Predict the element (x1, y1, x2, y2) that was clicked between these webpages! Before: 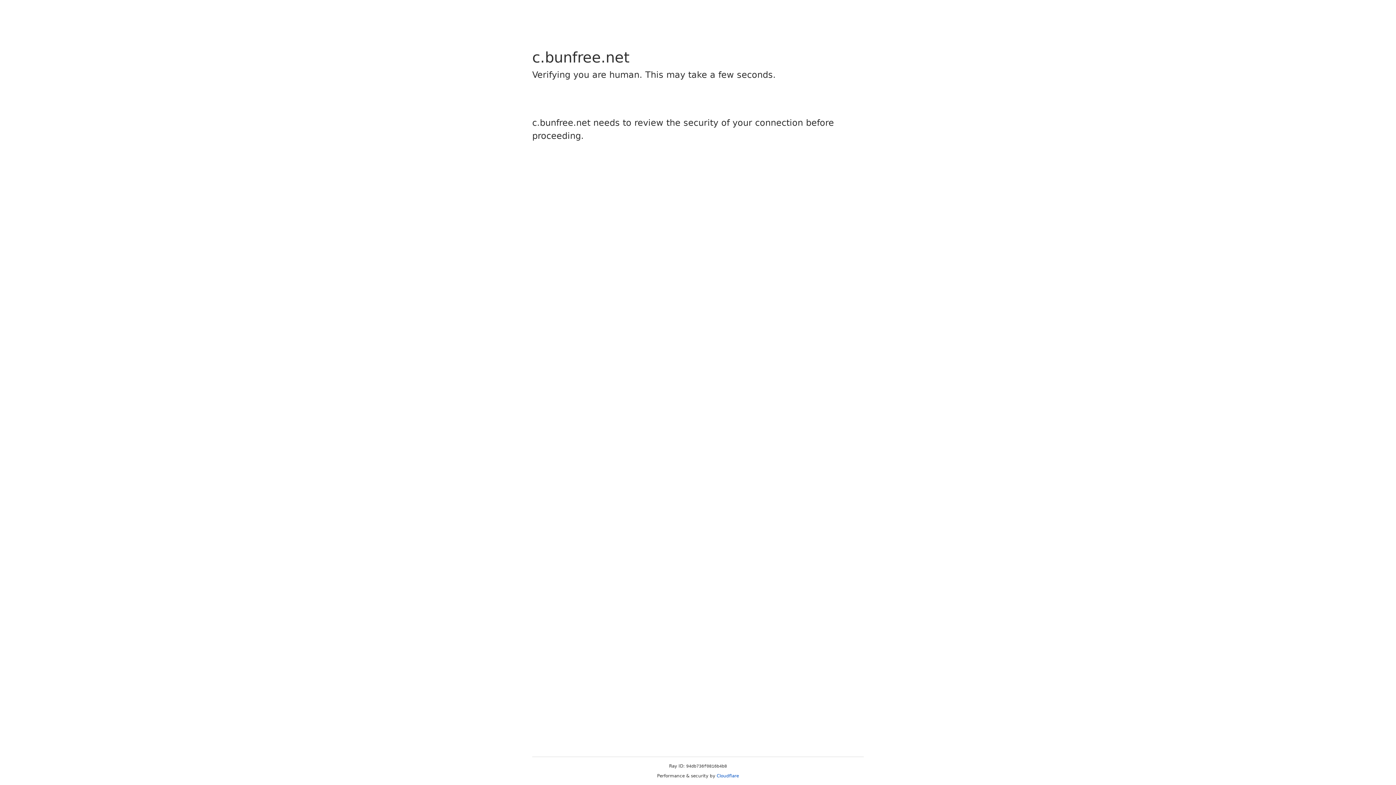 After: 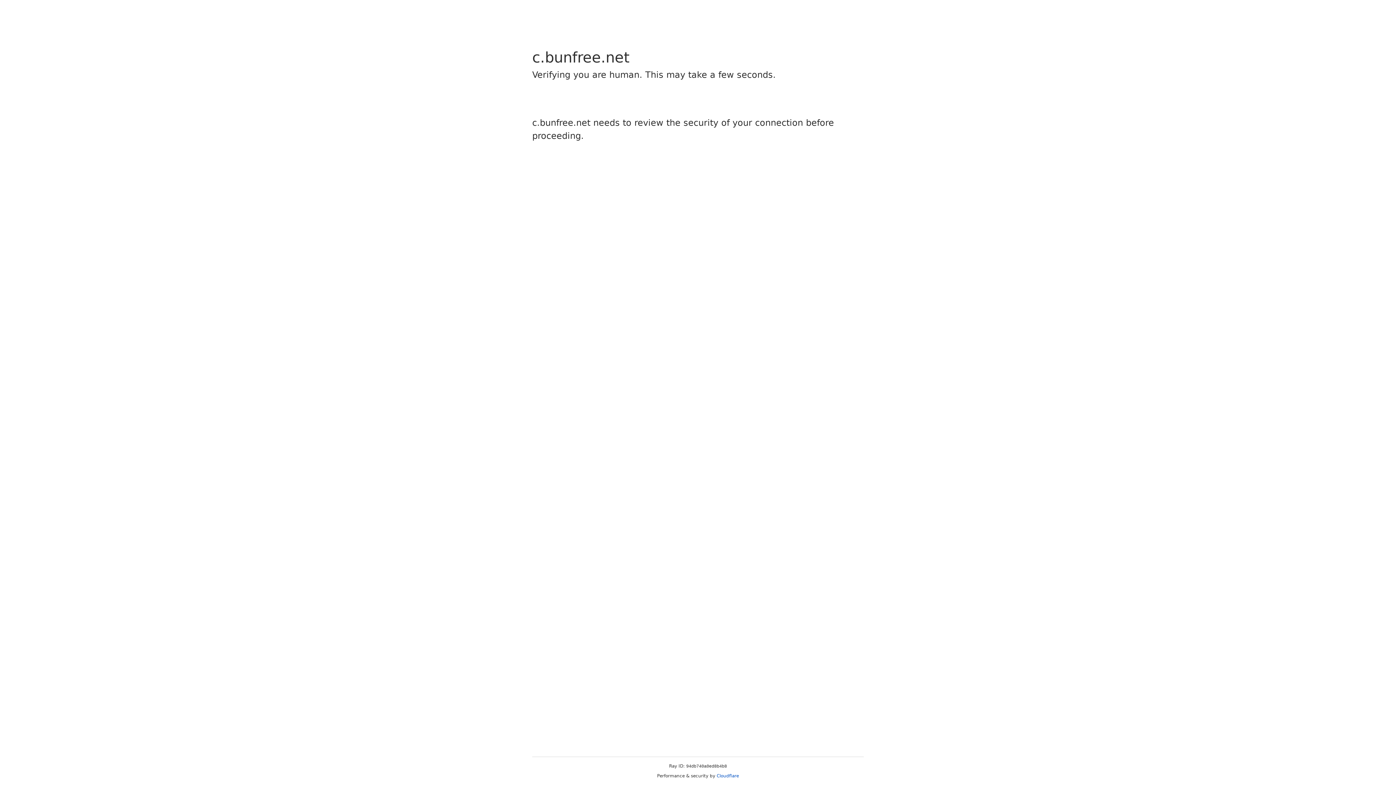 Action: label: Cloudflare bbox: (716, 773, 739, 778)